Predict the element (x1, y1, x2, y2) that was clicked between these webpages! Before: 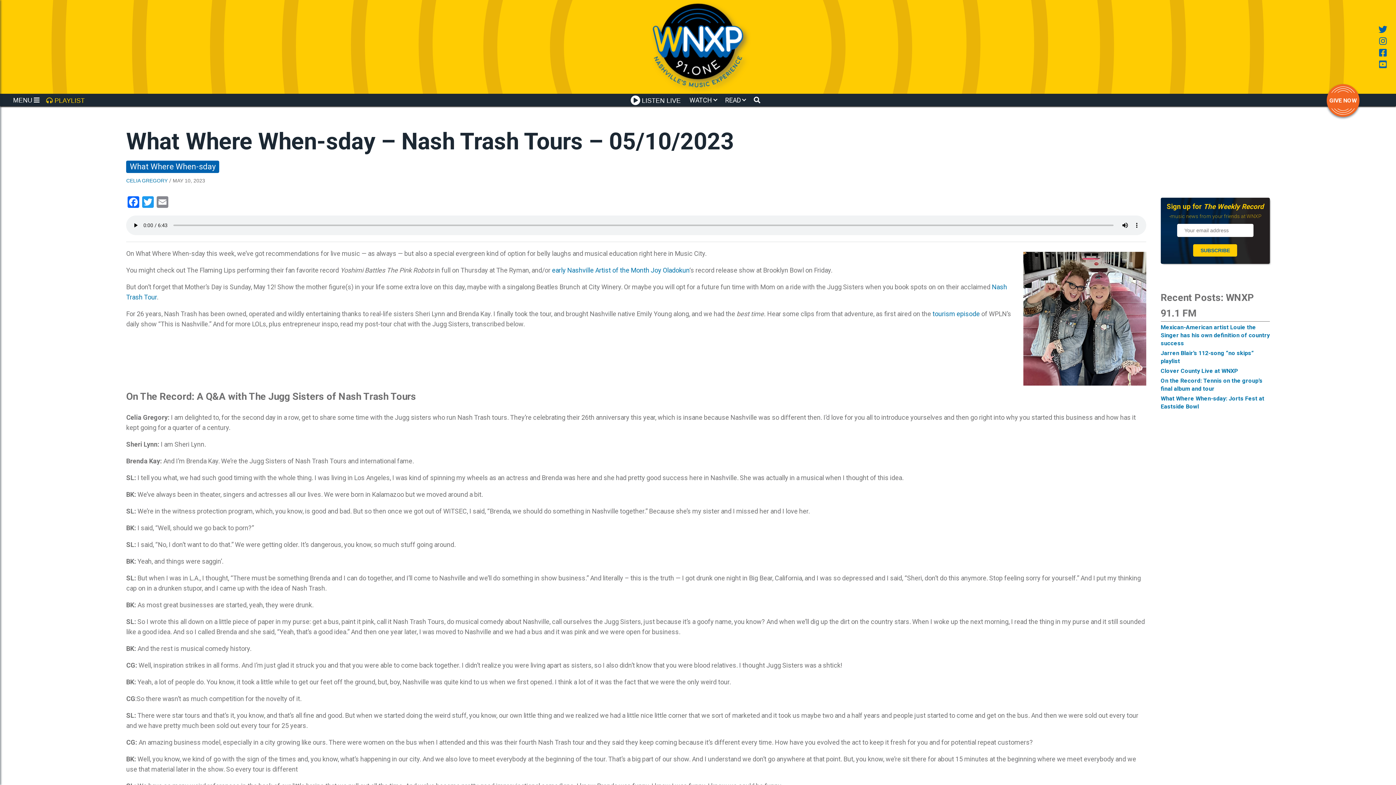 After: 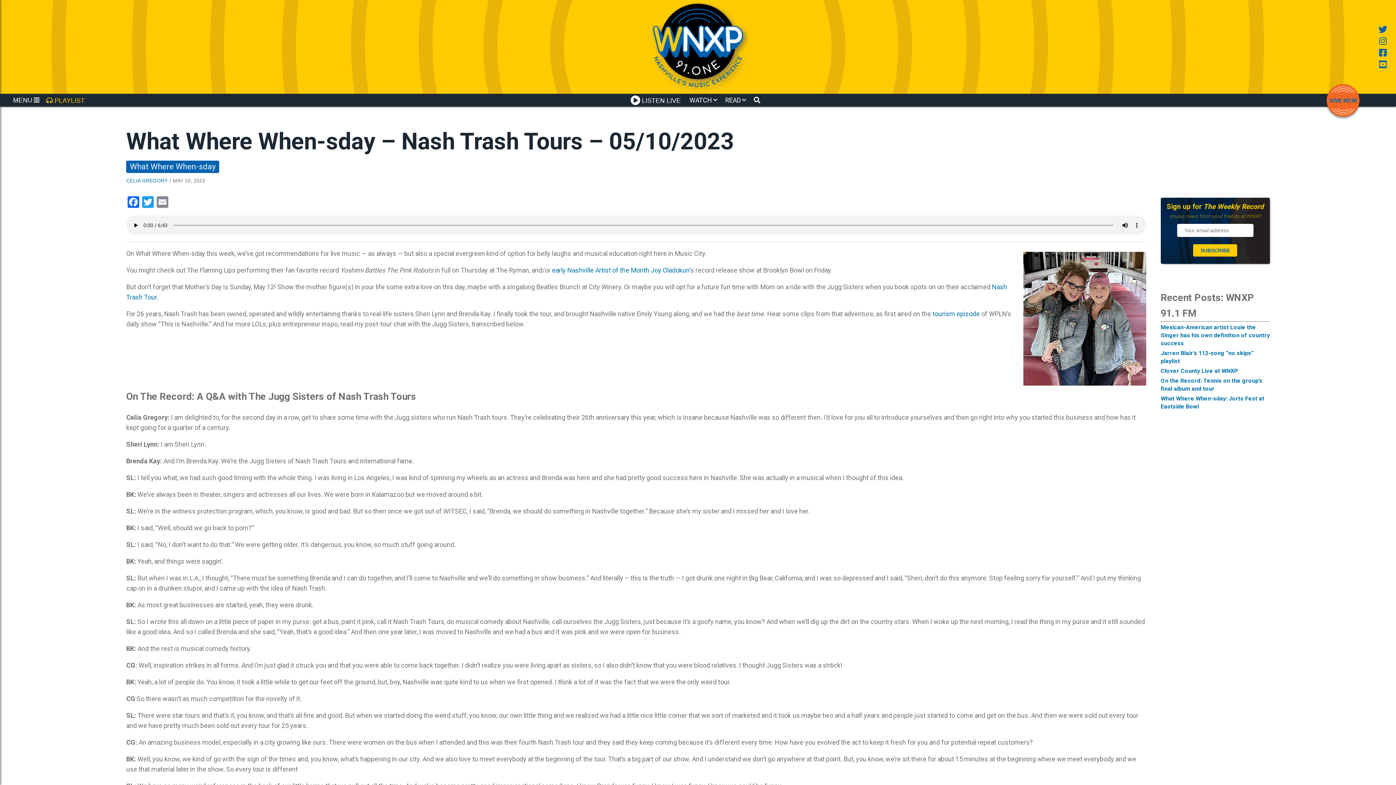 Action: bbox: (1326, 82, 1360, 118) label: GIVE NOW